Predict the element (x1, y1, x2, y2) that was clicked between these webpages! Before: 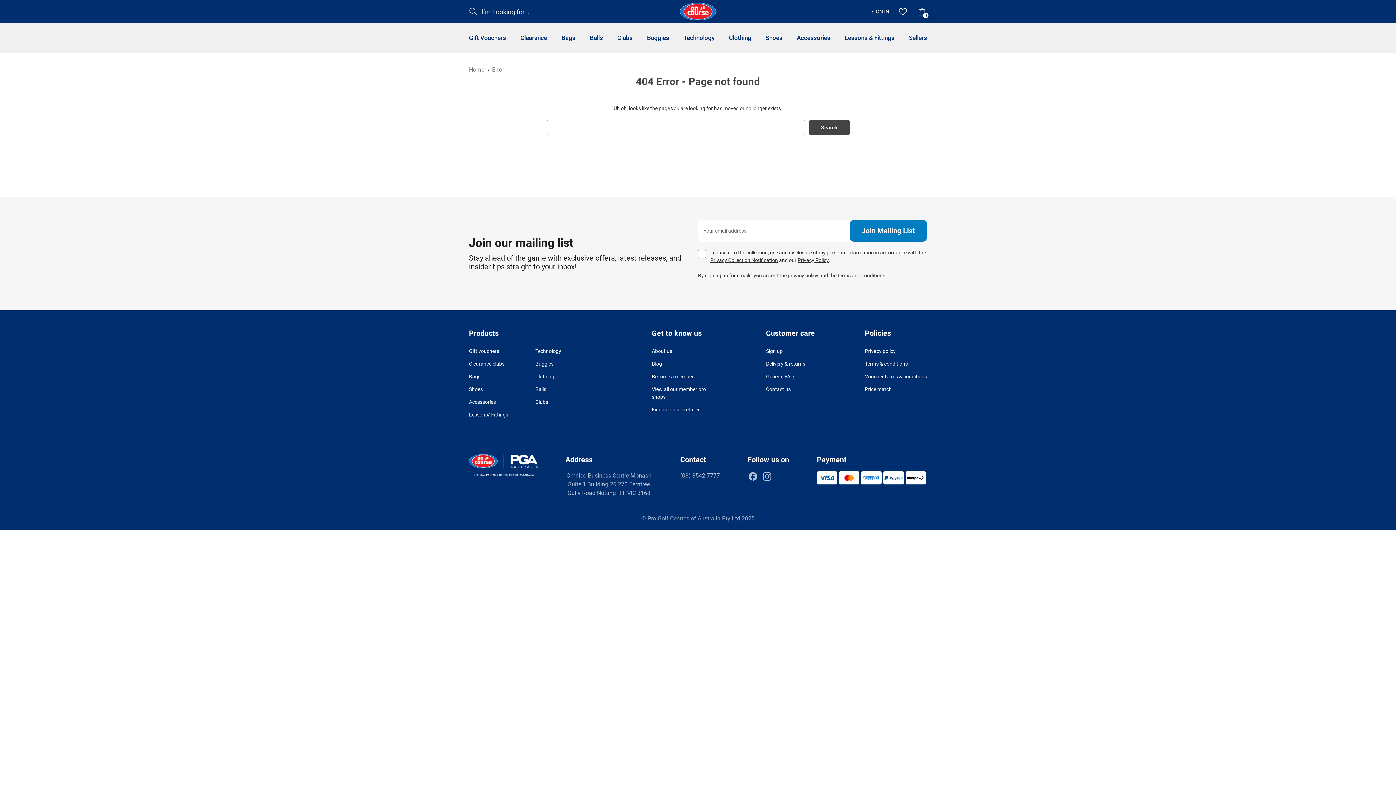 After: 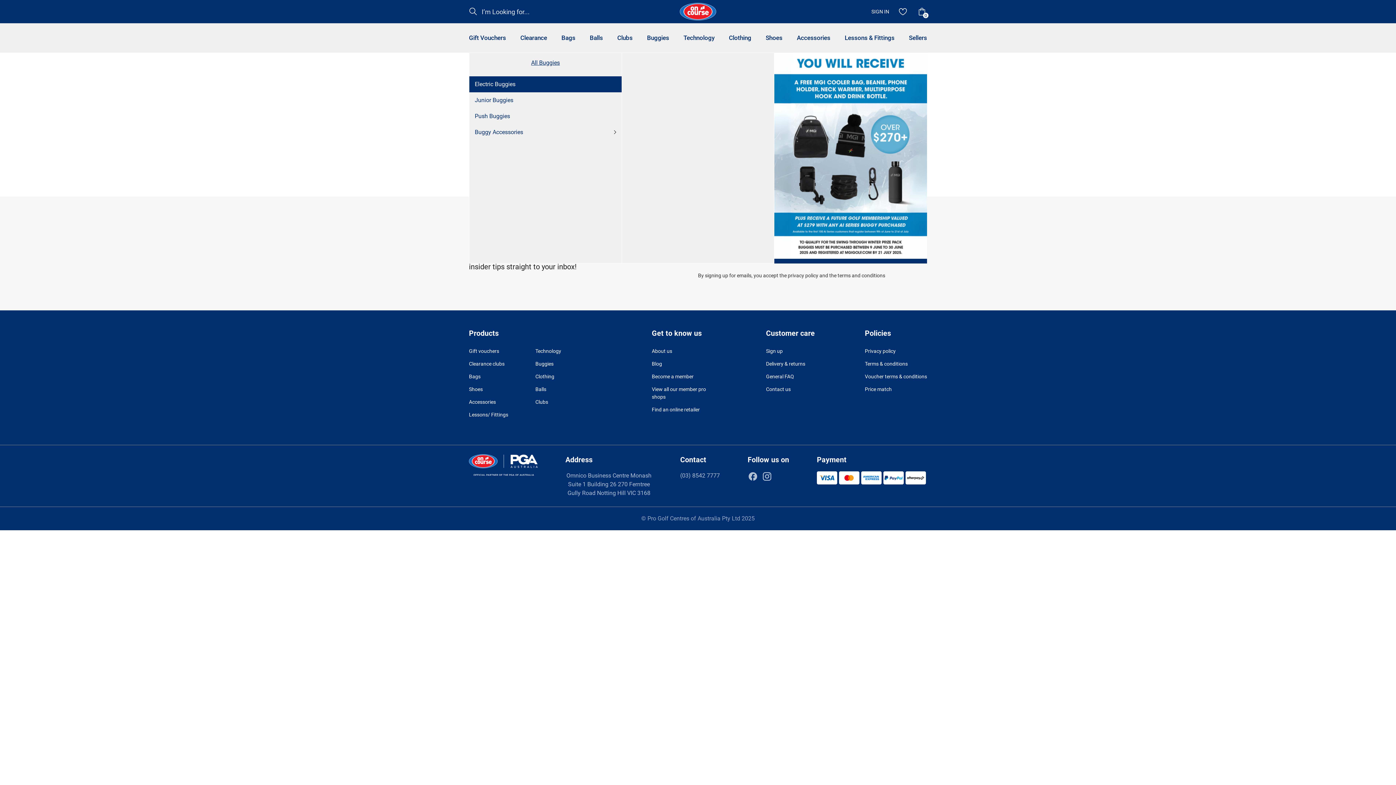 Action: bbox: (643, 23, 672, 52) label: Buggies